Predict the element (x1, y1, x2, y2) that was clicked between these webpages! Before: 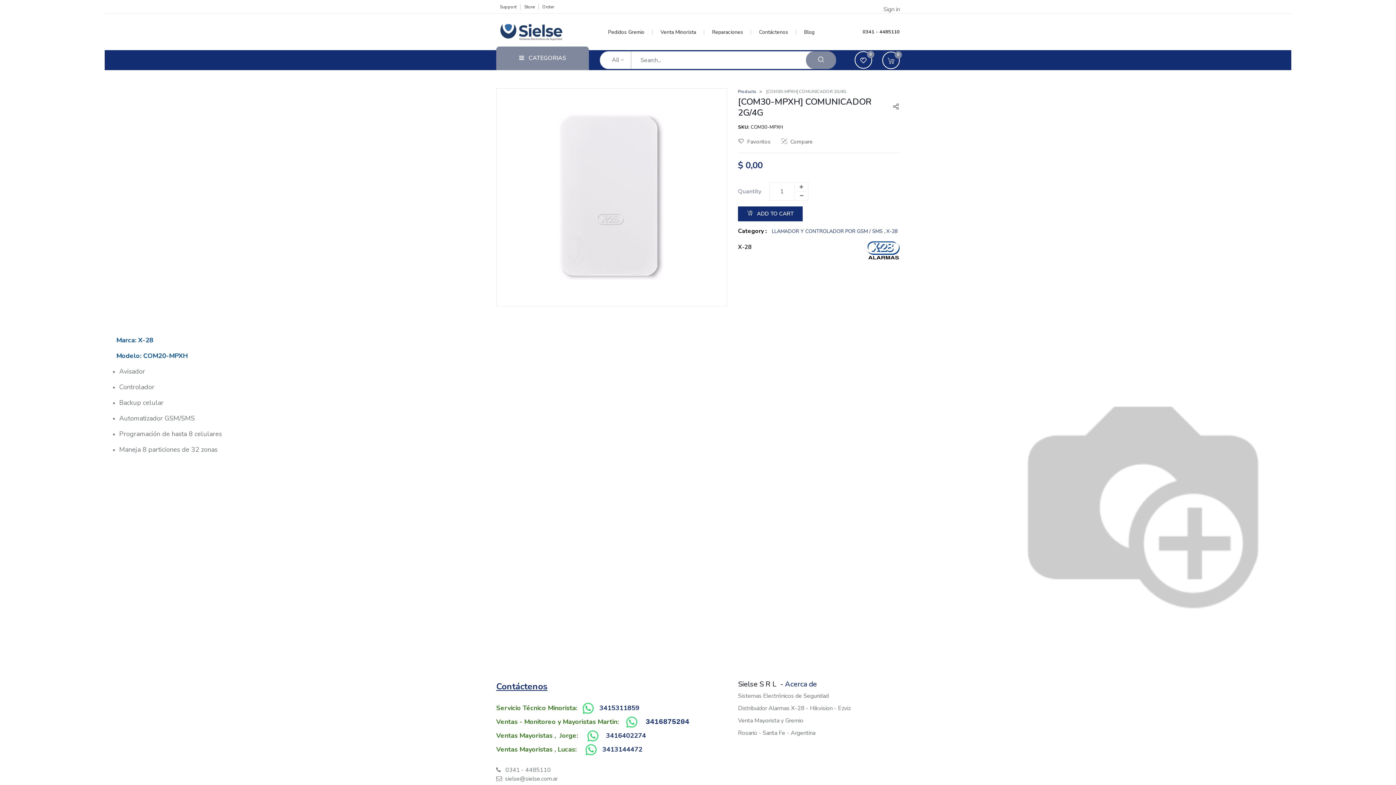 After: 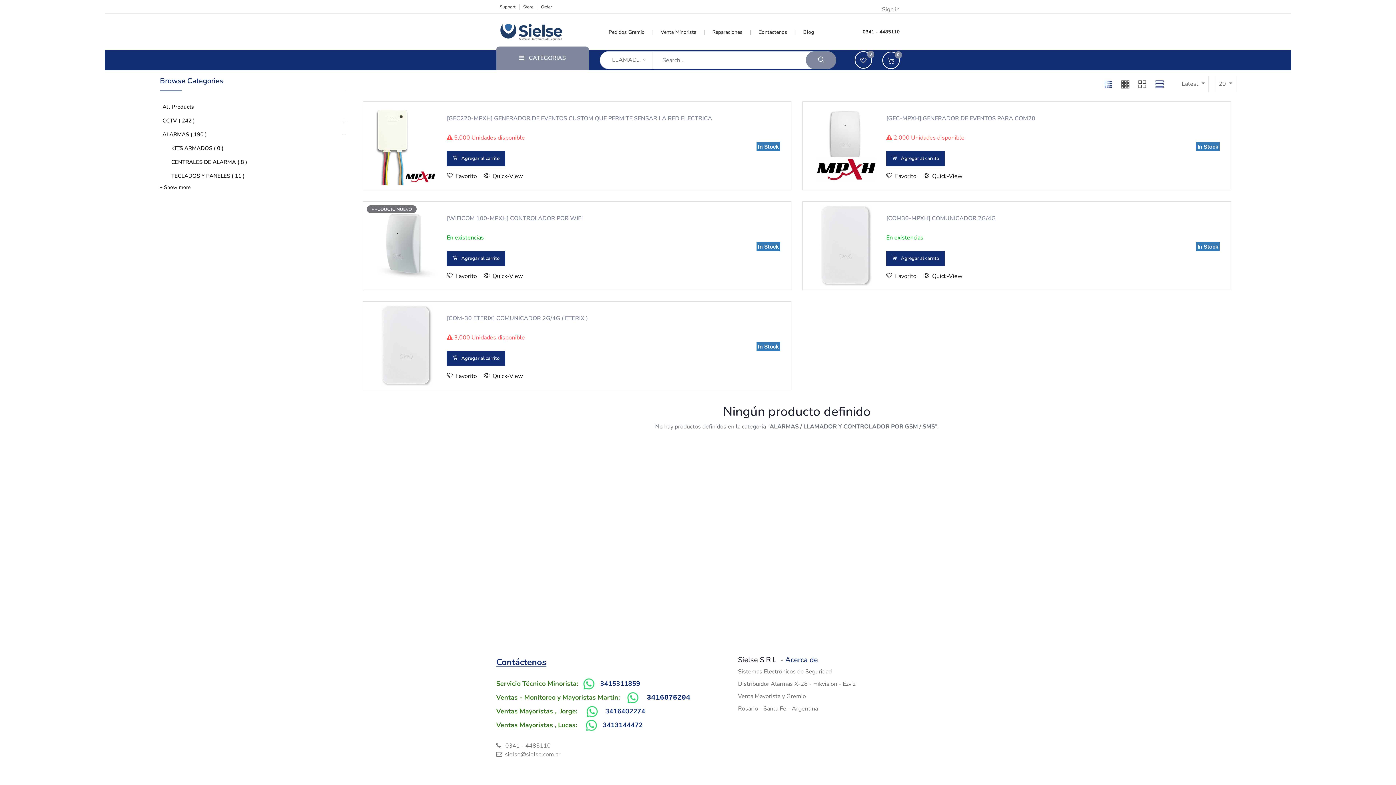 Action: label: LLAMADOR Y CONTROLADOR POR GSM / SMS  bbox: (772, 228, 884, 234)